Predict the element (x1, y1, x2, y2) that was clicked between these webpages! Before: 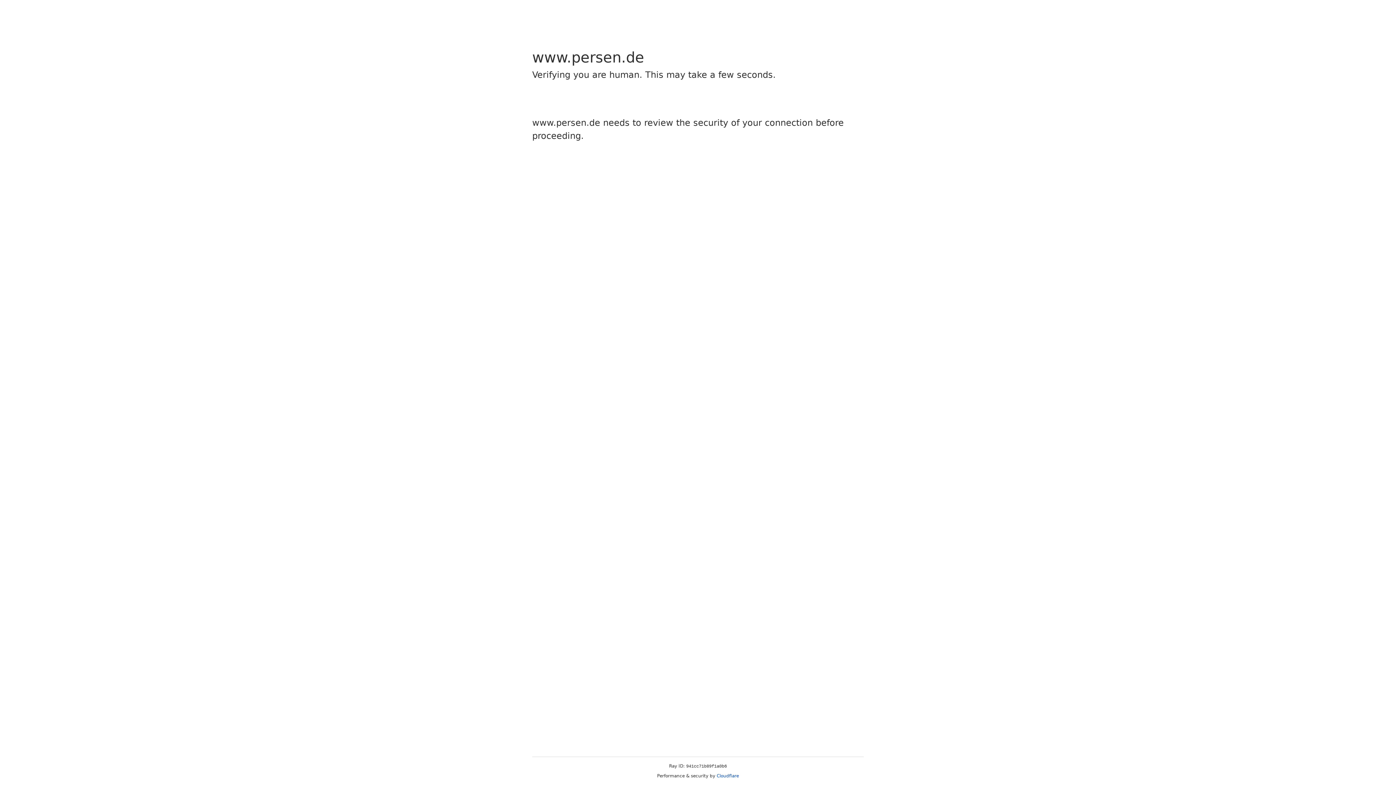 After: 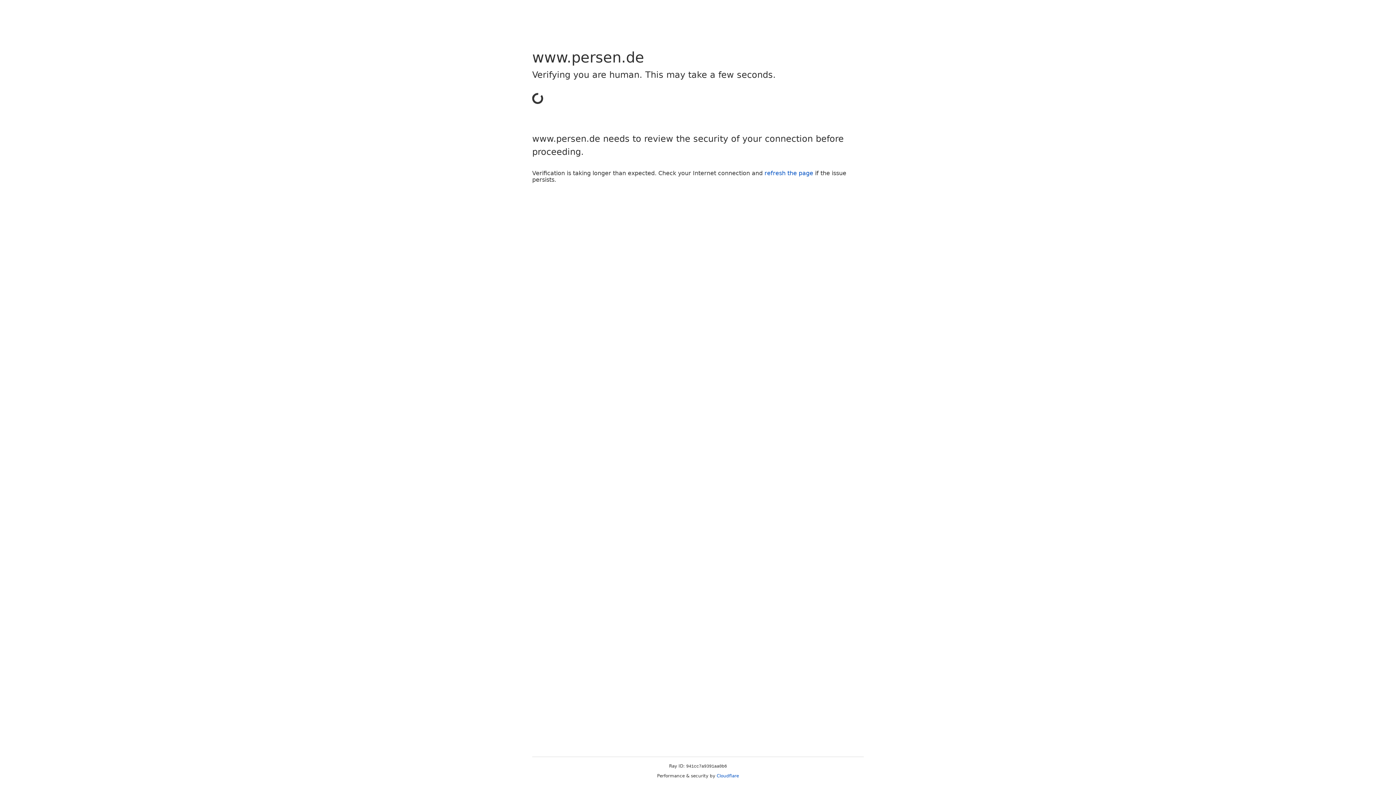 Action: label: Cloudflare bbox: (716, 773, 739, 778)